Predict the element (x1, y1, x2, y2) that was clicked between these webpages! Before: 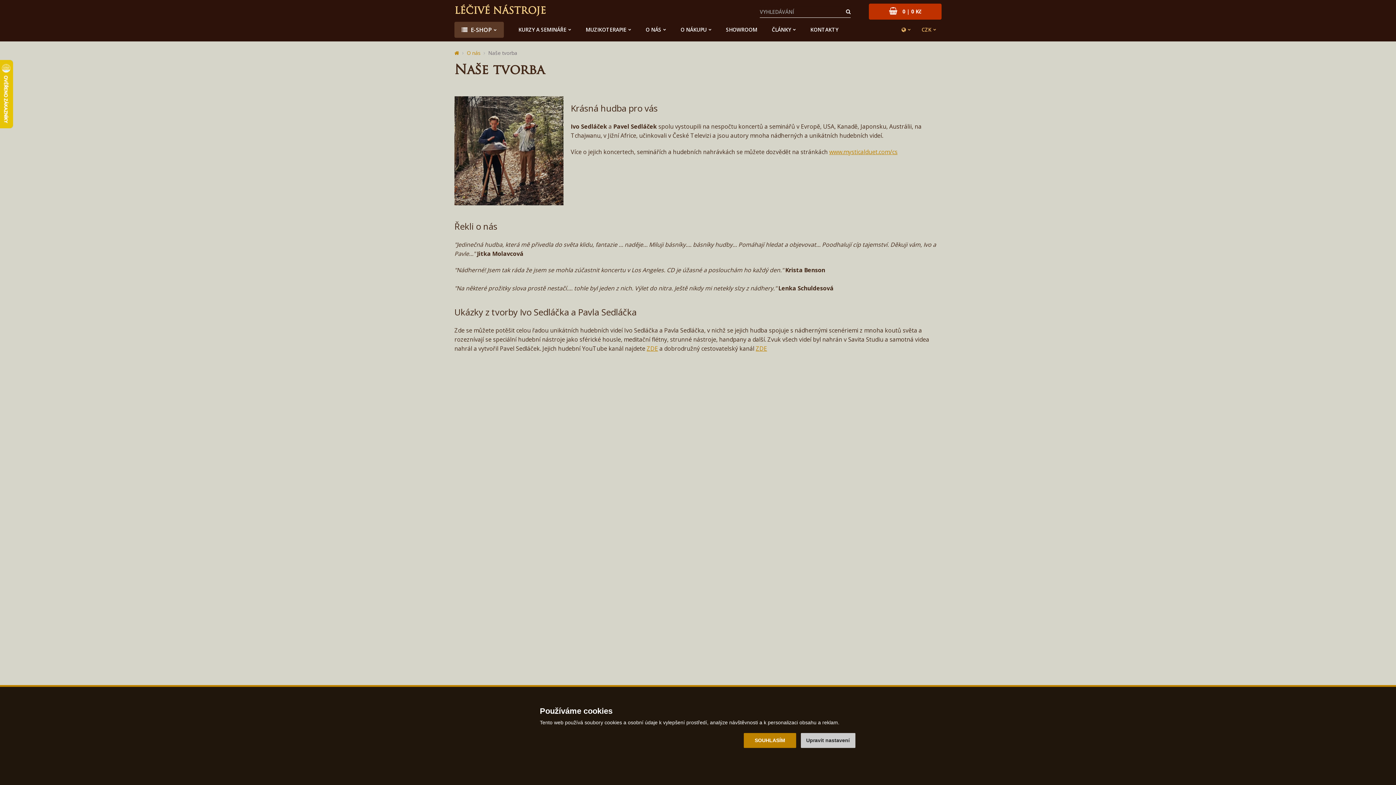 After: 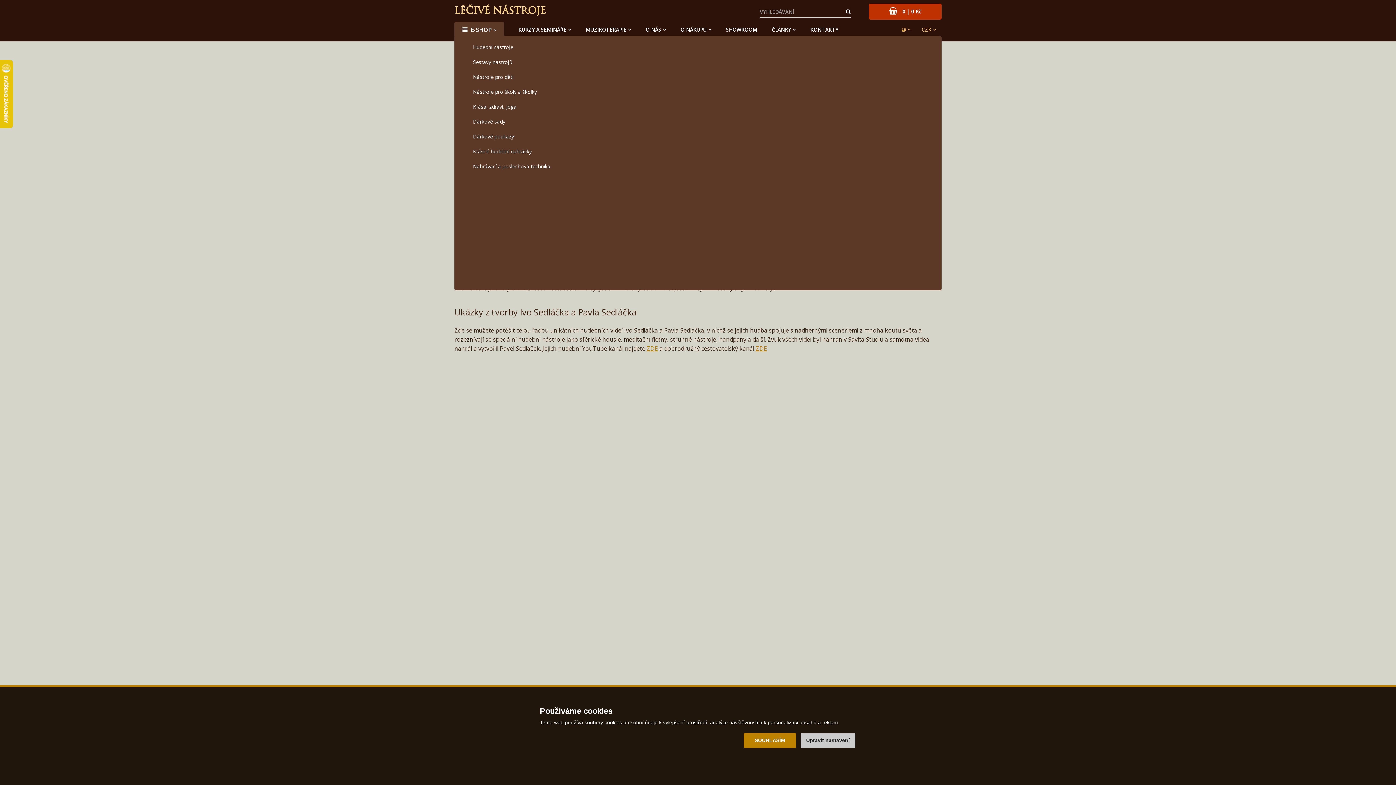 Action: label:  E-SHOP bbox: (454, 21, 504, 37)